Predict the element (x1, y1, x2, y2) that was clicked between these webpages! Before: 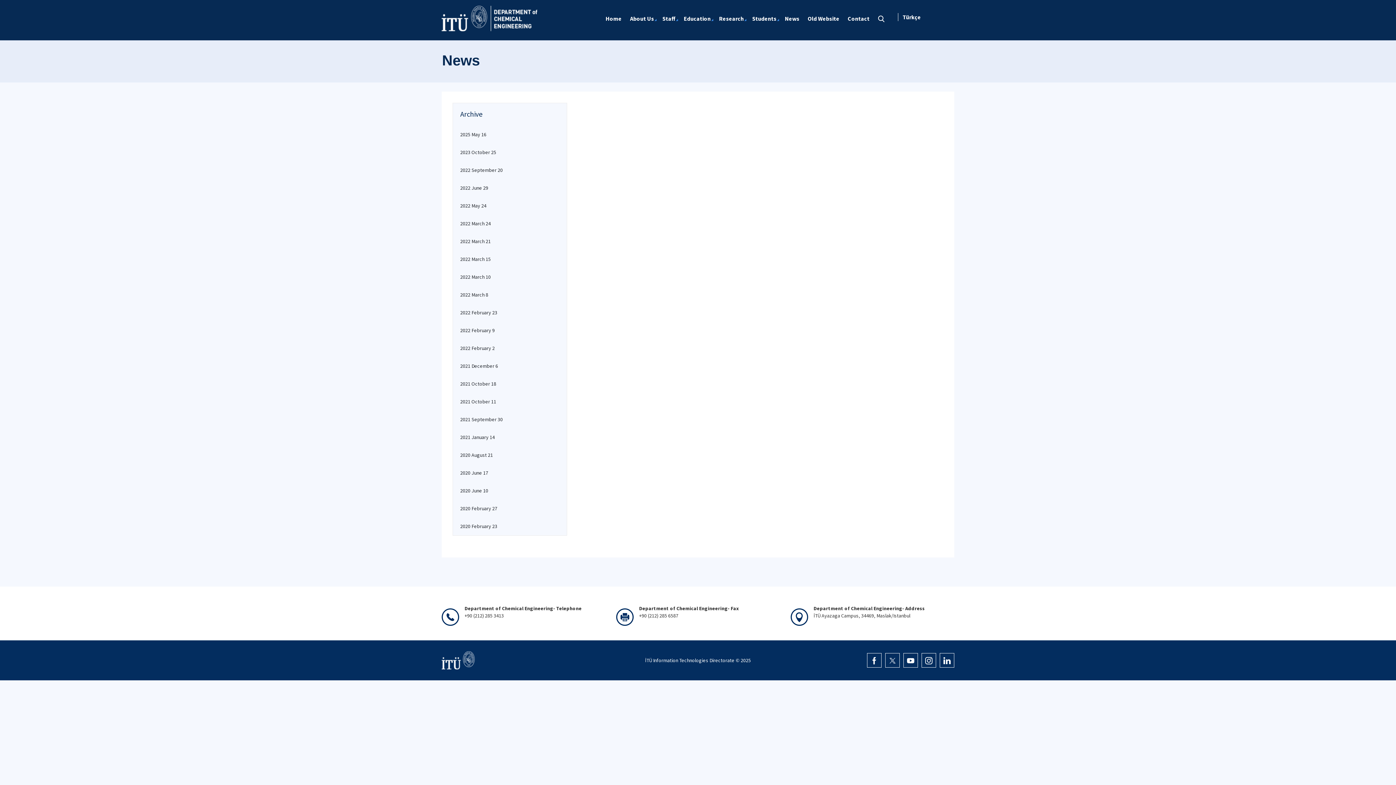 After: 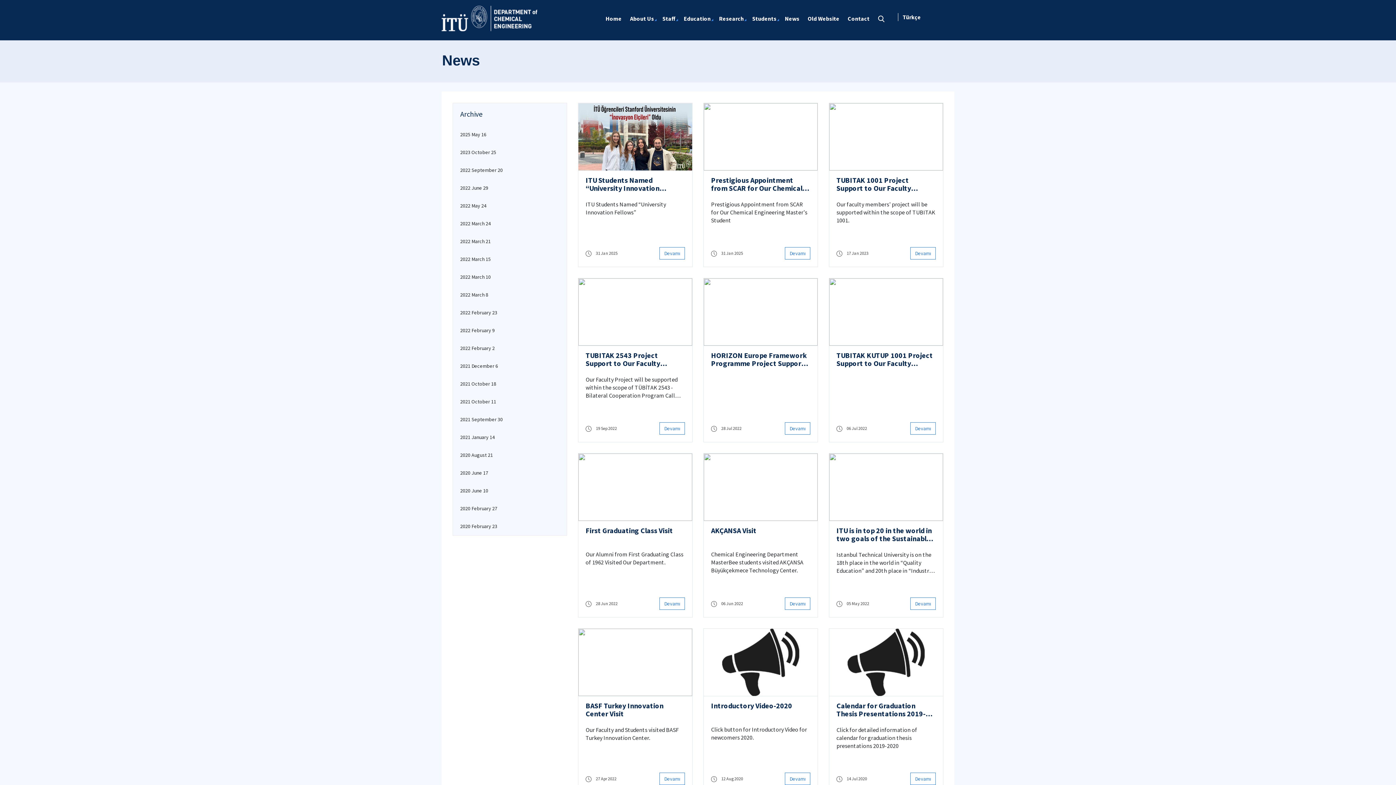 Action: bbox: (782, 10, 804, 26) label: News